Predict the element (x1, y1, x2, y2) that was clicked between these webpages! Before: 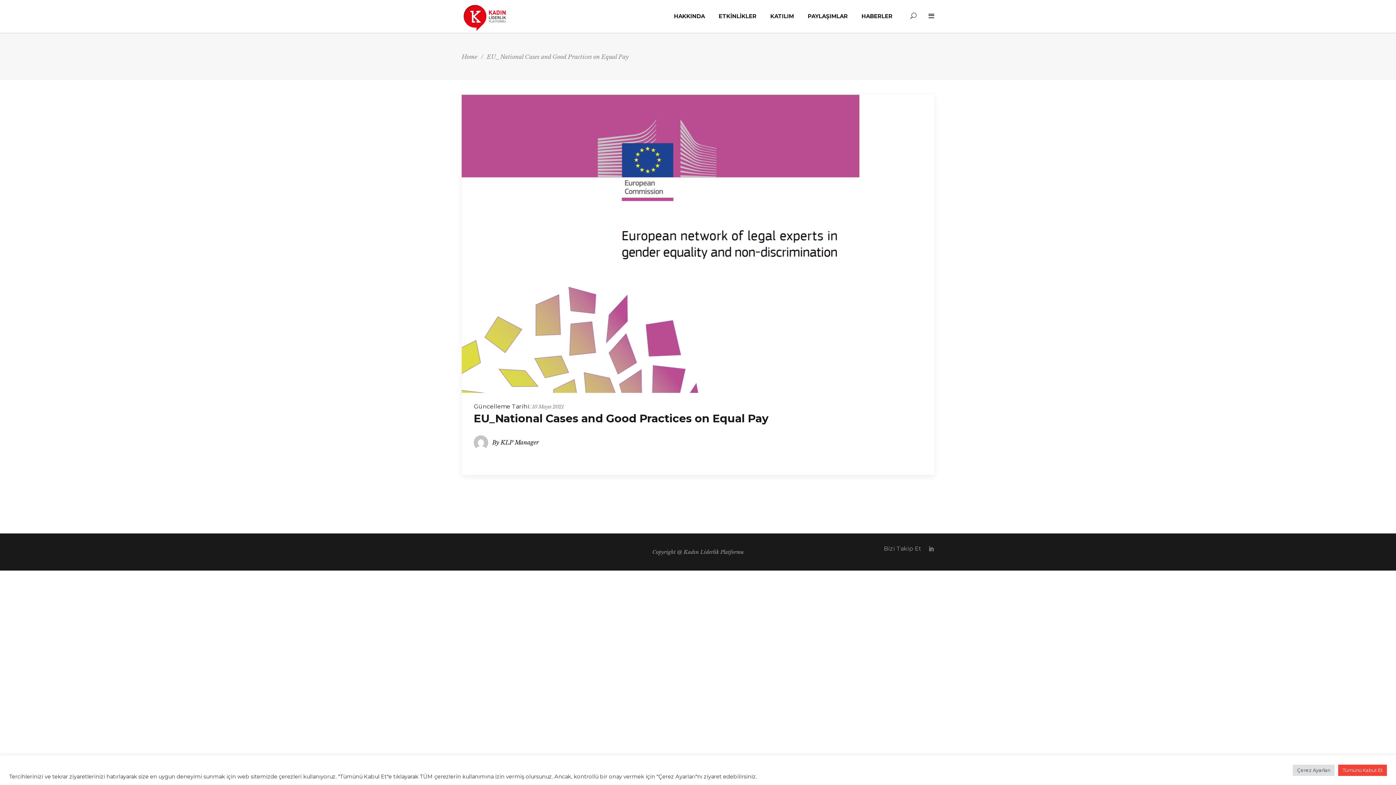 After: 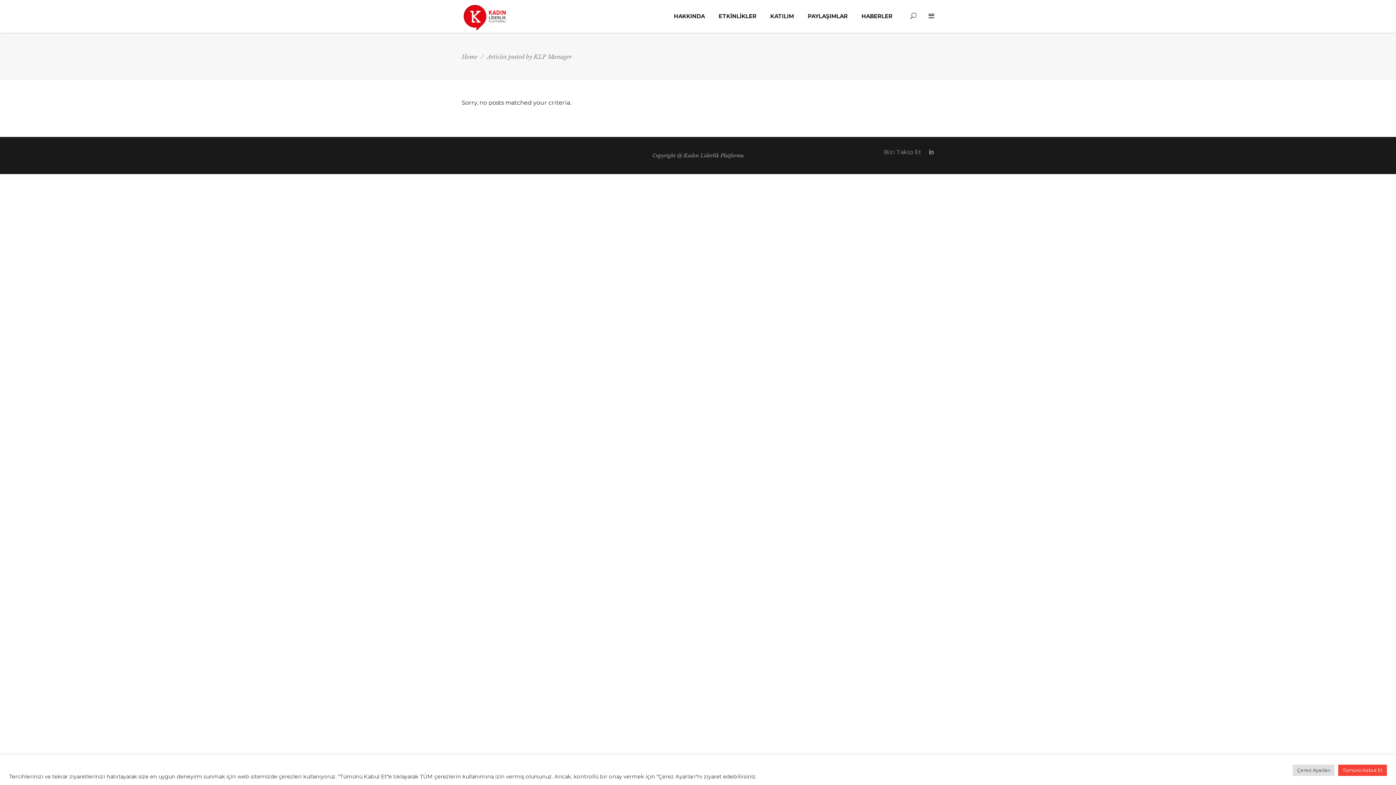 Action: label: KLP Manager bbox: (500, 435, 538, 450)